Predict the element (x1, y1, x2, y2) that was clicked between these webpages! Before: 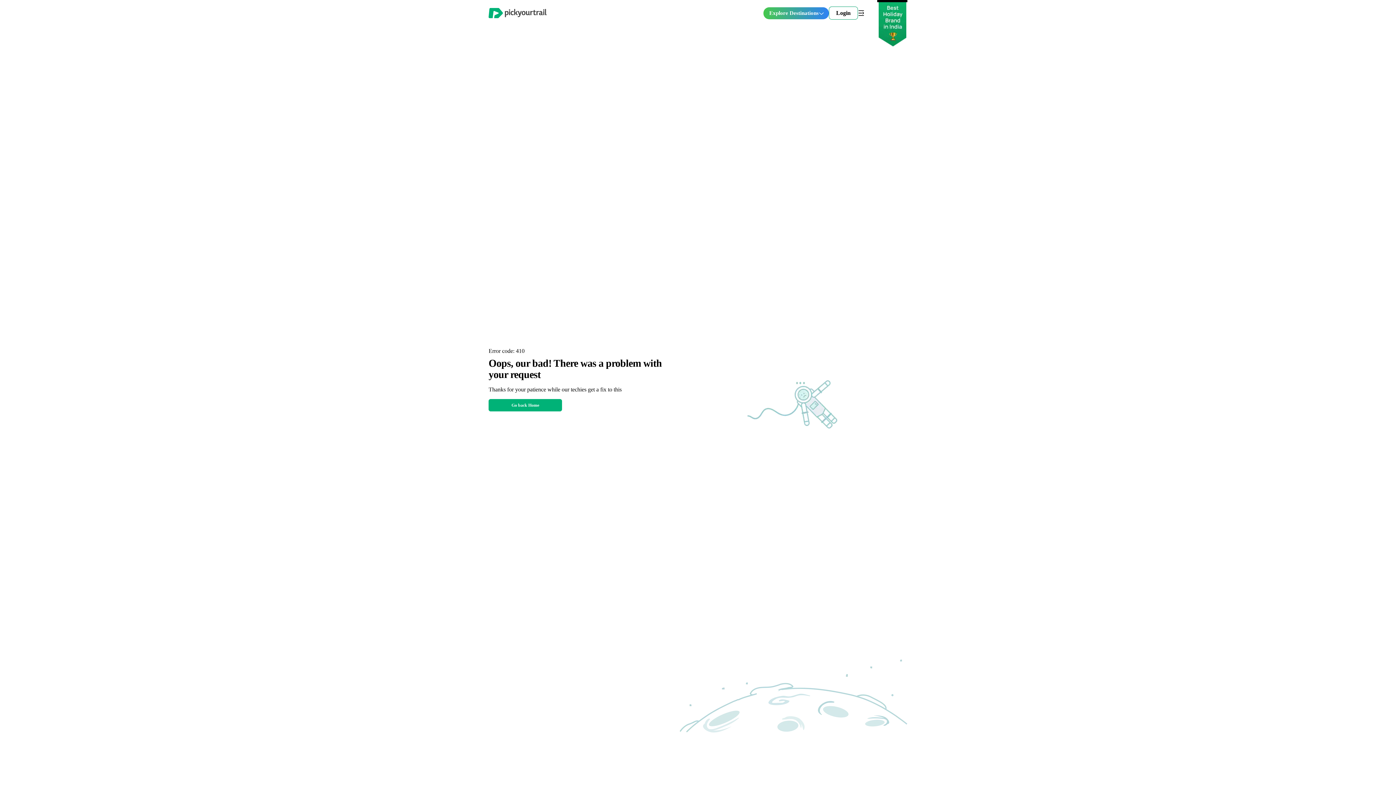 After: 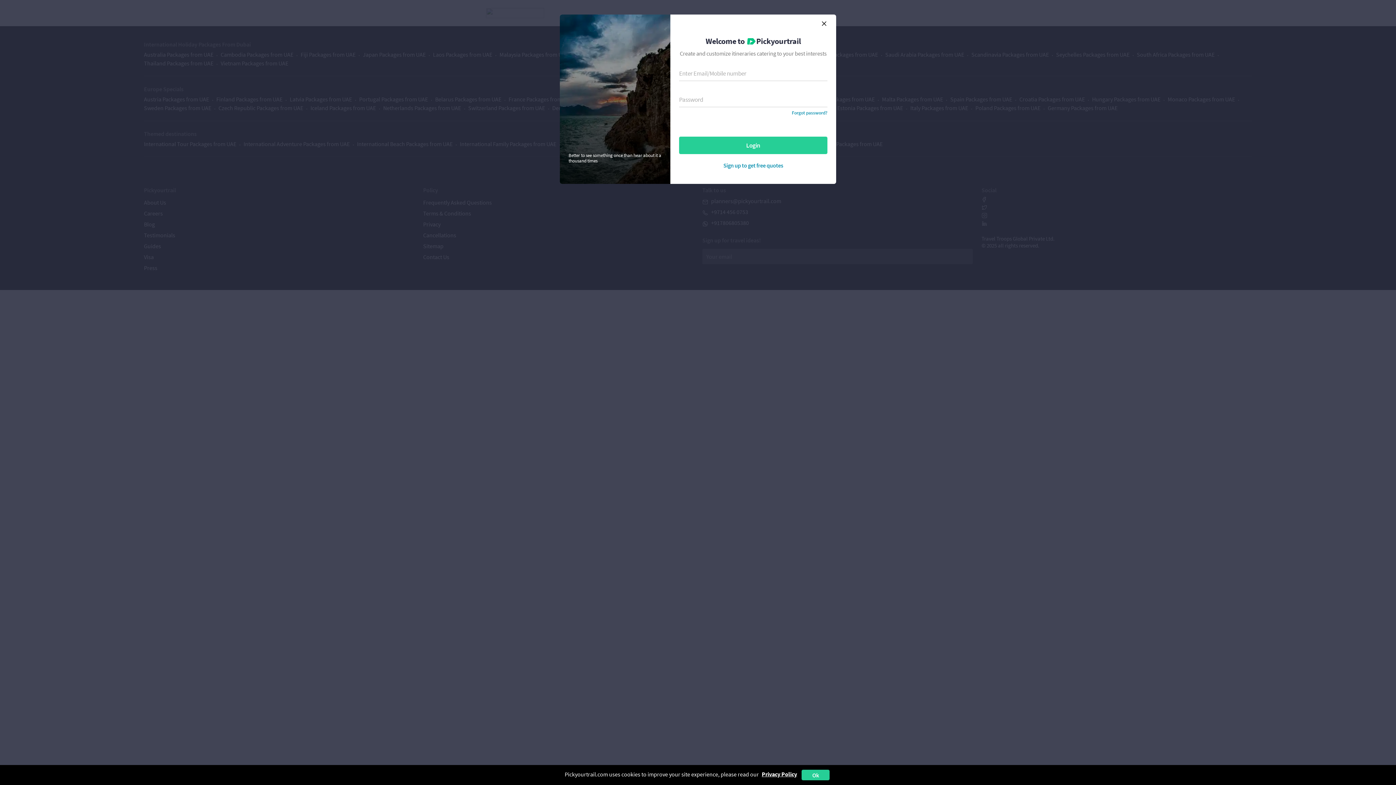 Action: label: Login bbox: (829, 6, 858, 19)